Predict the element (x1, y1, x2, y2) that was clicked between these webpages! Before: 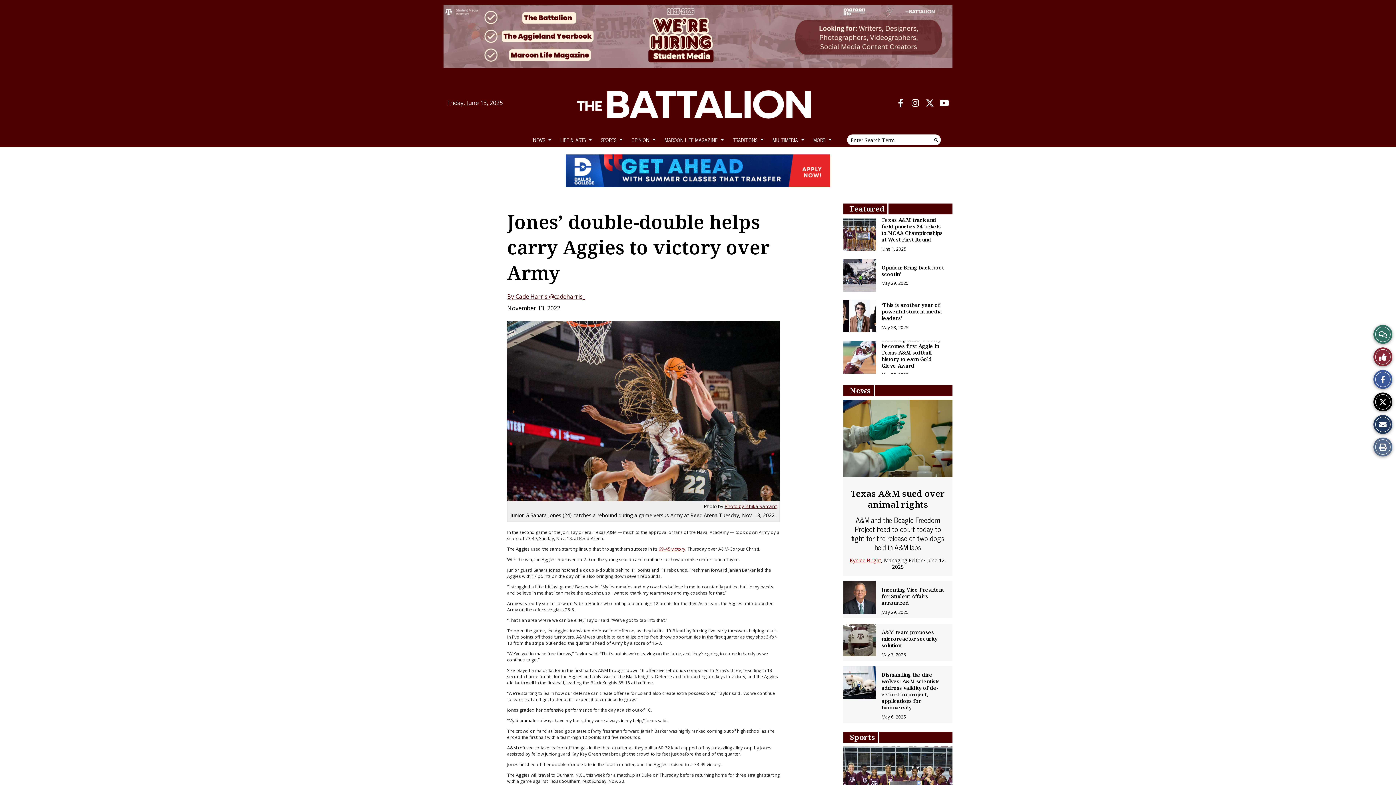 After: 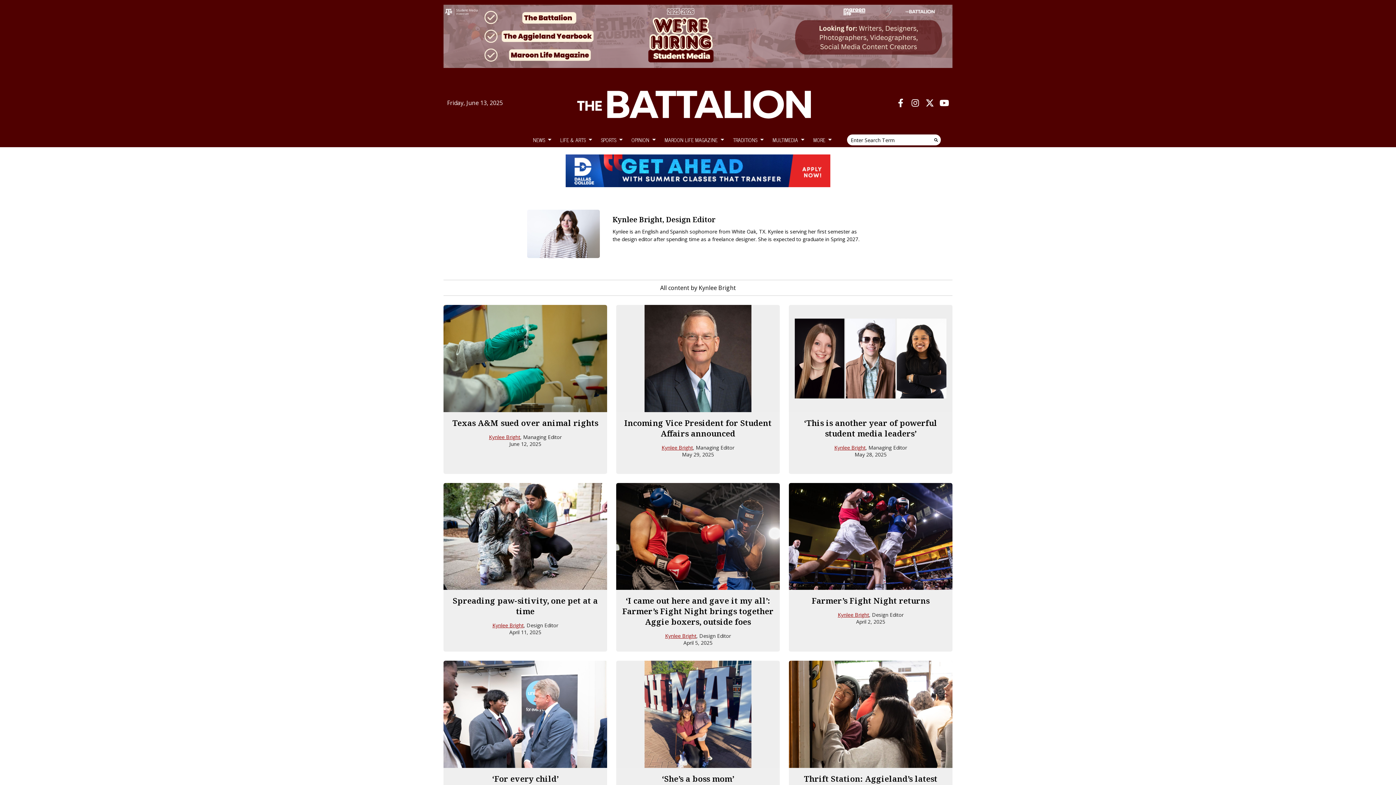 Action: label: Kynlee Bright bbox: (850, 557, 881, 564)